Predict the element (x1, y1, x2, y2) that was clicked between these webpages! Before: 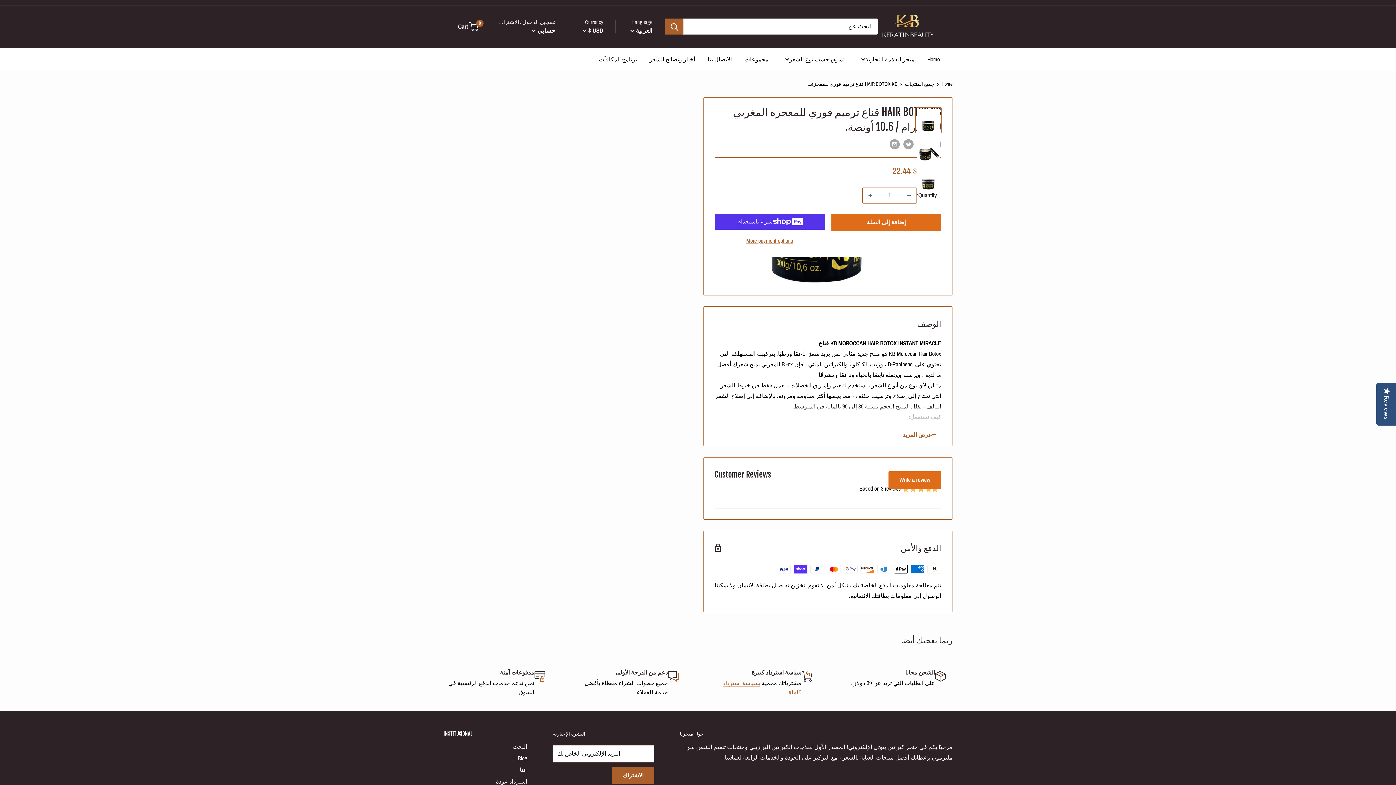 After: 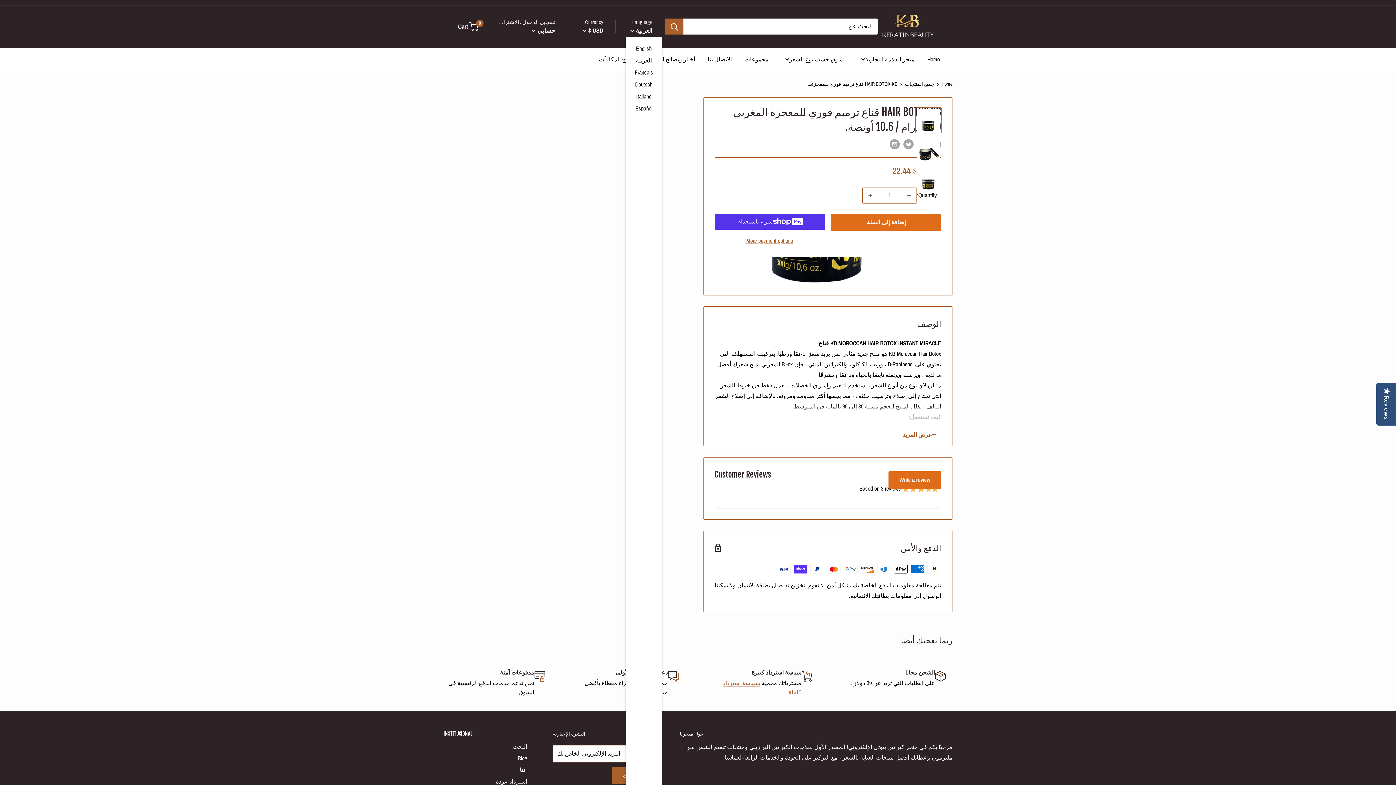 Action: bbox: (628, 25, 652, 36) label: العربية 